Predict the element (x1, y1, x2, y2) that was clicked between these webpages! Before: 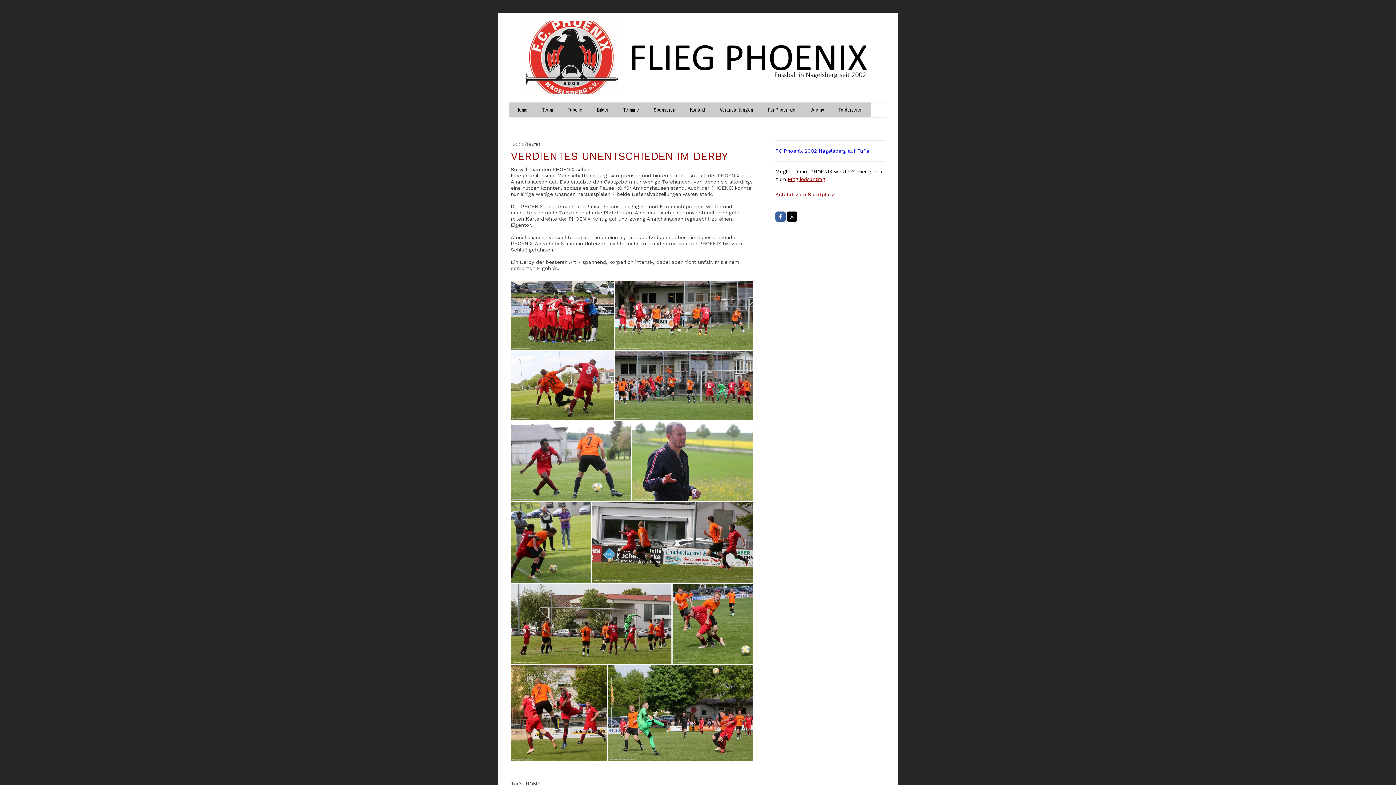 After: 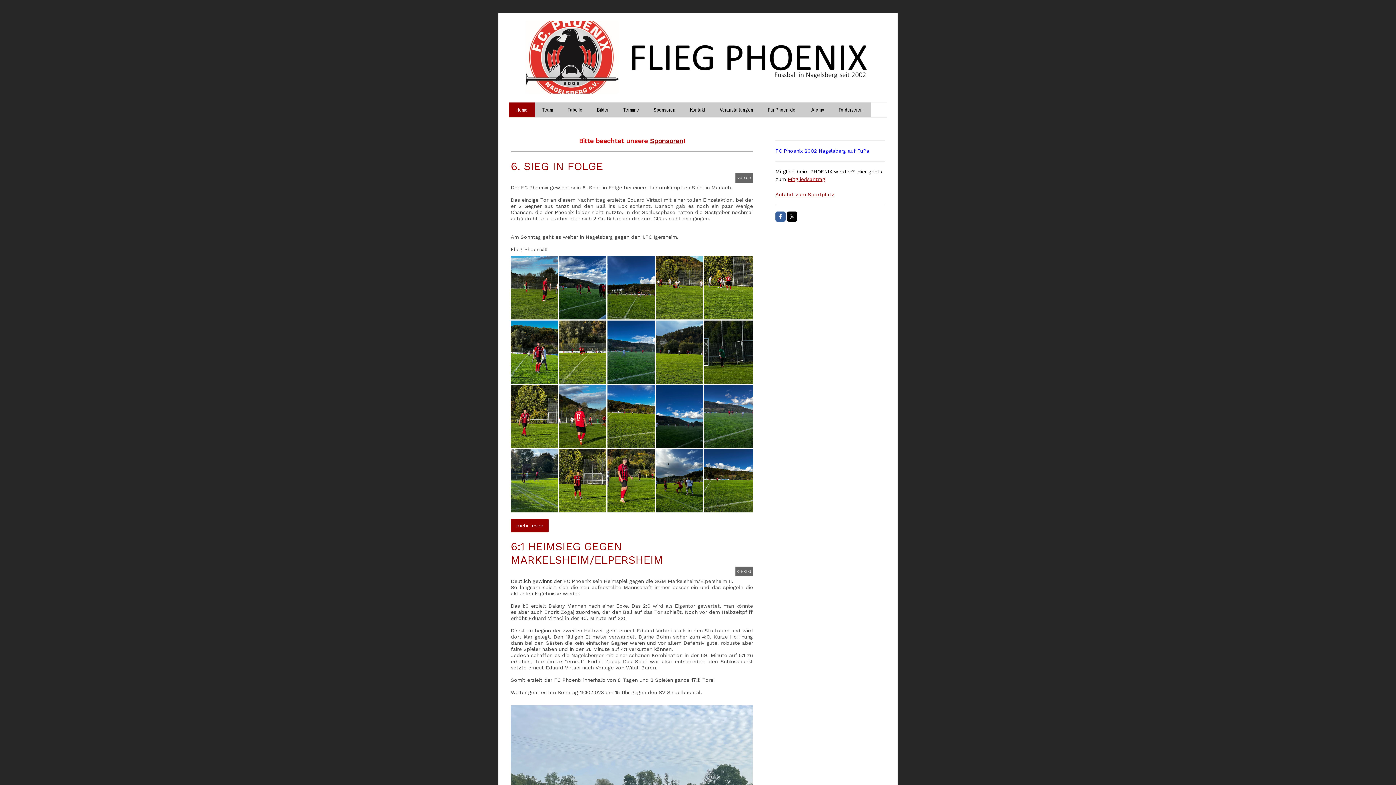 Action: bbox: (516, 21, 880, 28)